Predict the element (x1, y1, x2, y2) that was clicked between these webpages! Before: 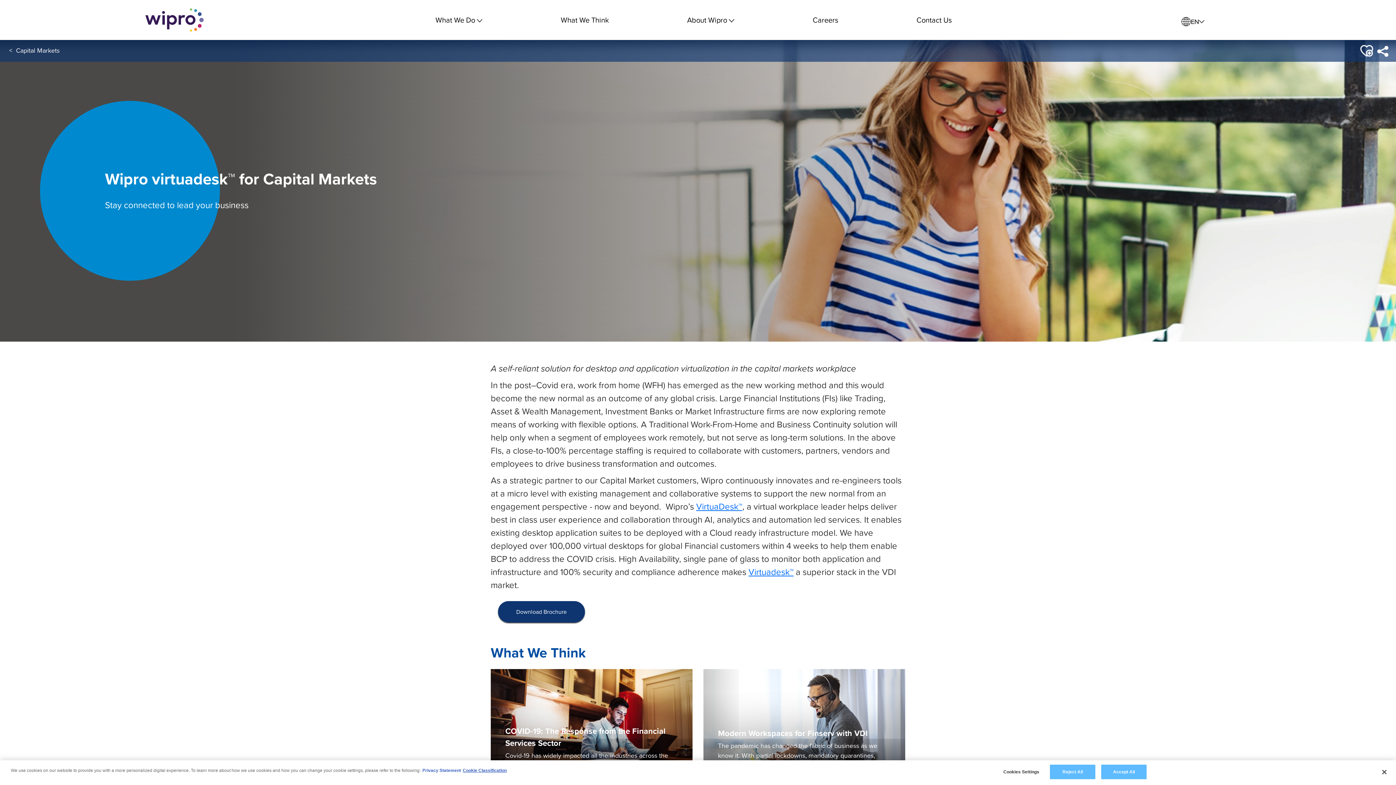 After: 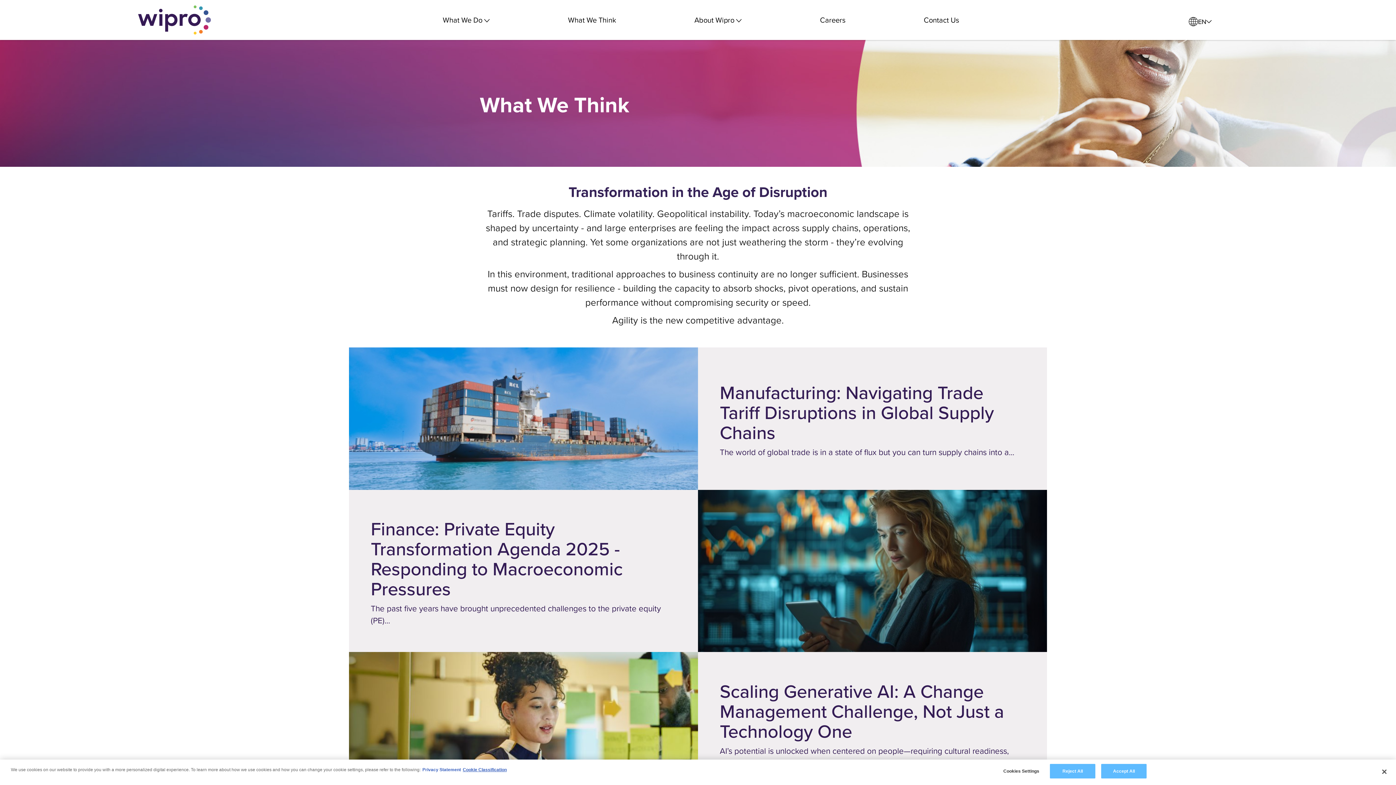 Action: bbox: (560, 14, 608, 25) label: What We Think